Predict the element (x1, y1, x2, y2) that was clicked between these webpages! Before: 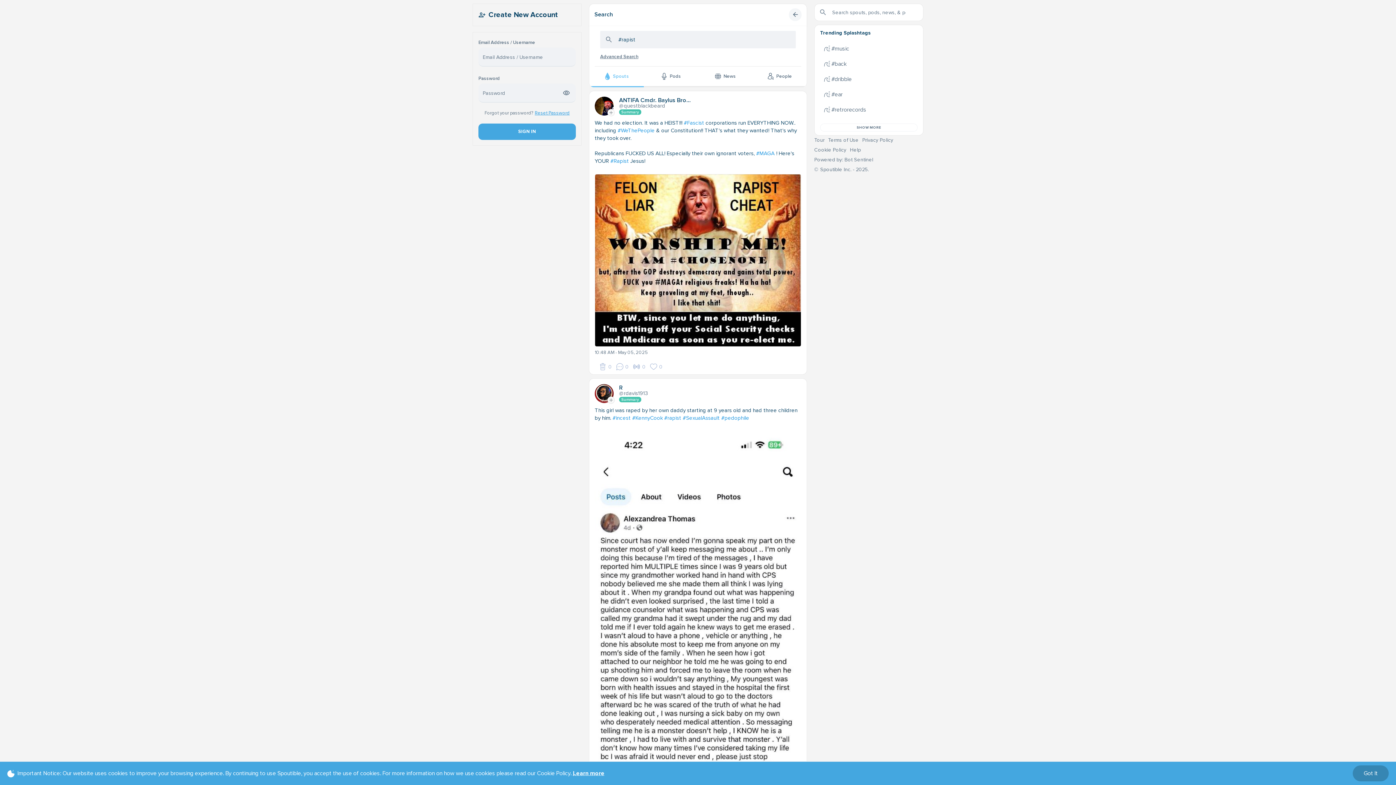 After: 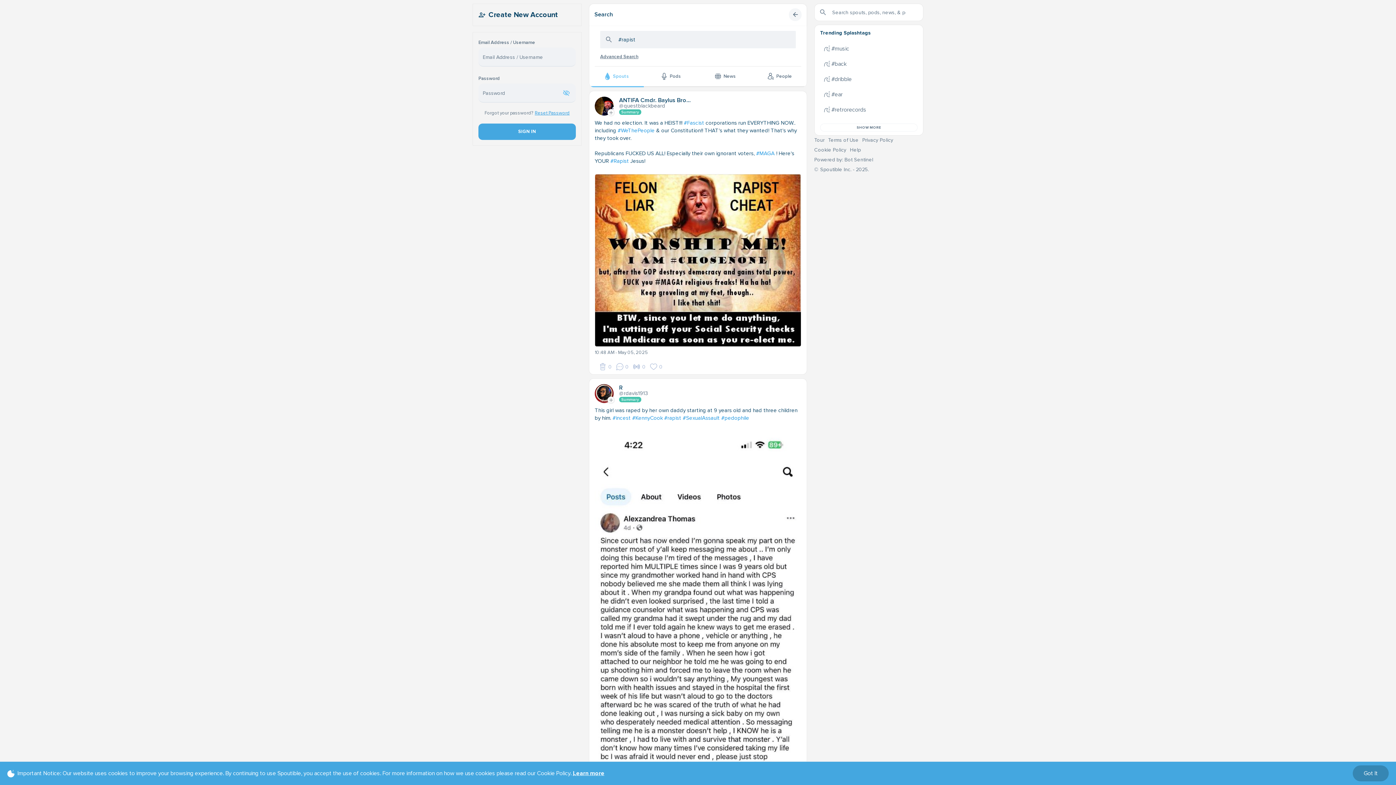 Action: bbox: (562, 88, 570, 96)